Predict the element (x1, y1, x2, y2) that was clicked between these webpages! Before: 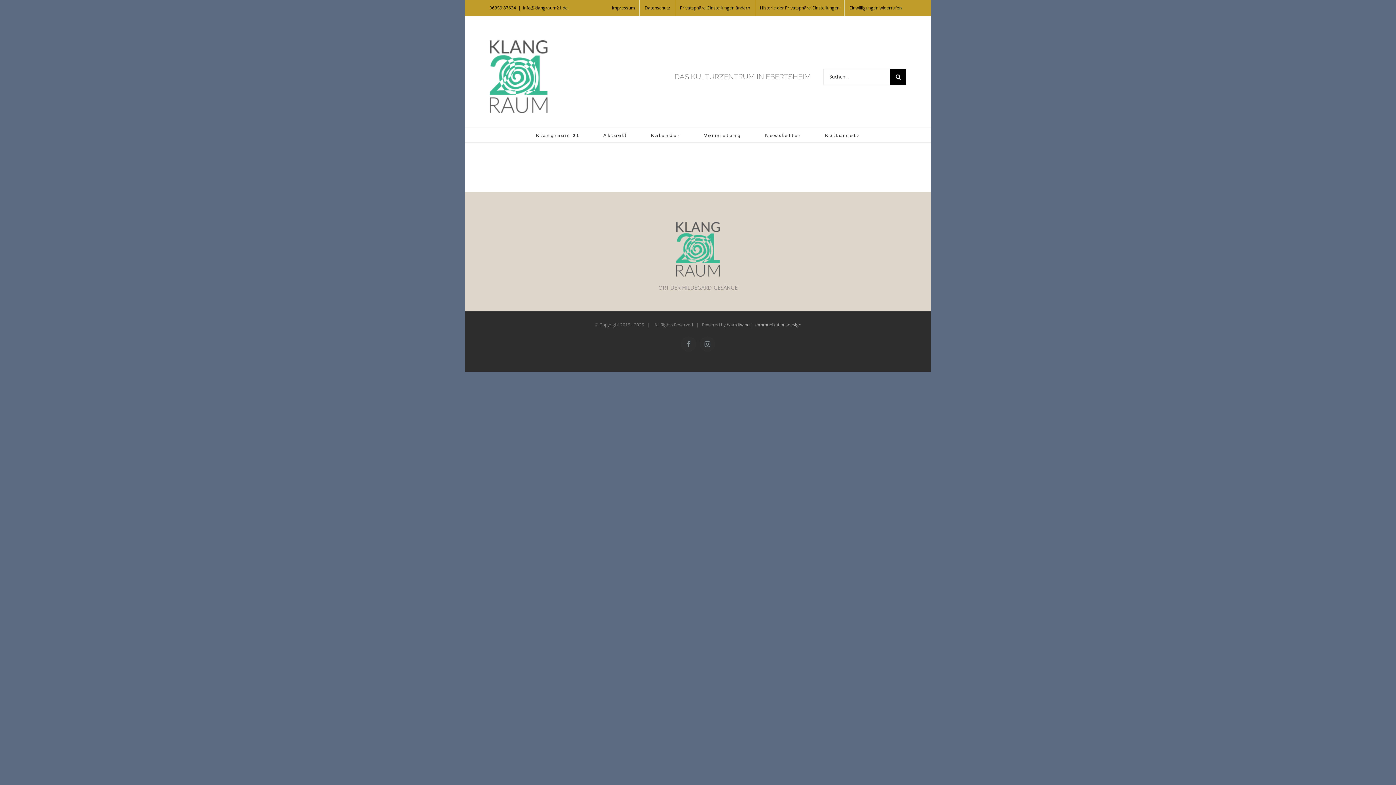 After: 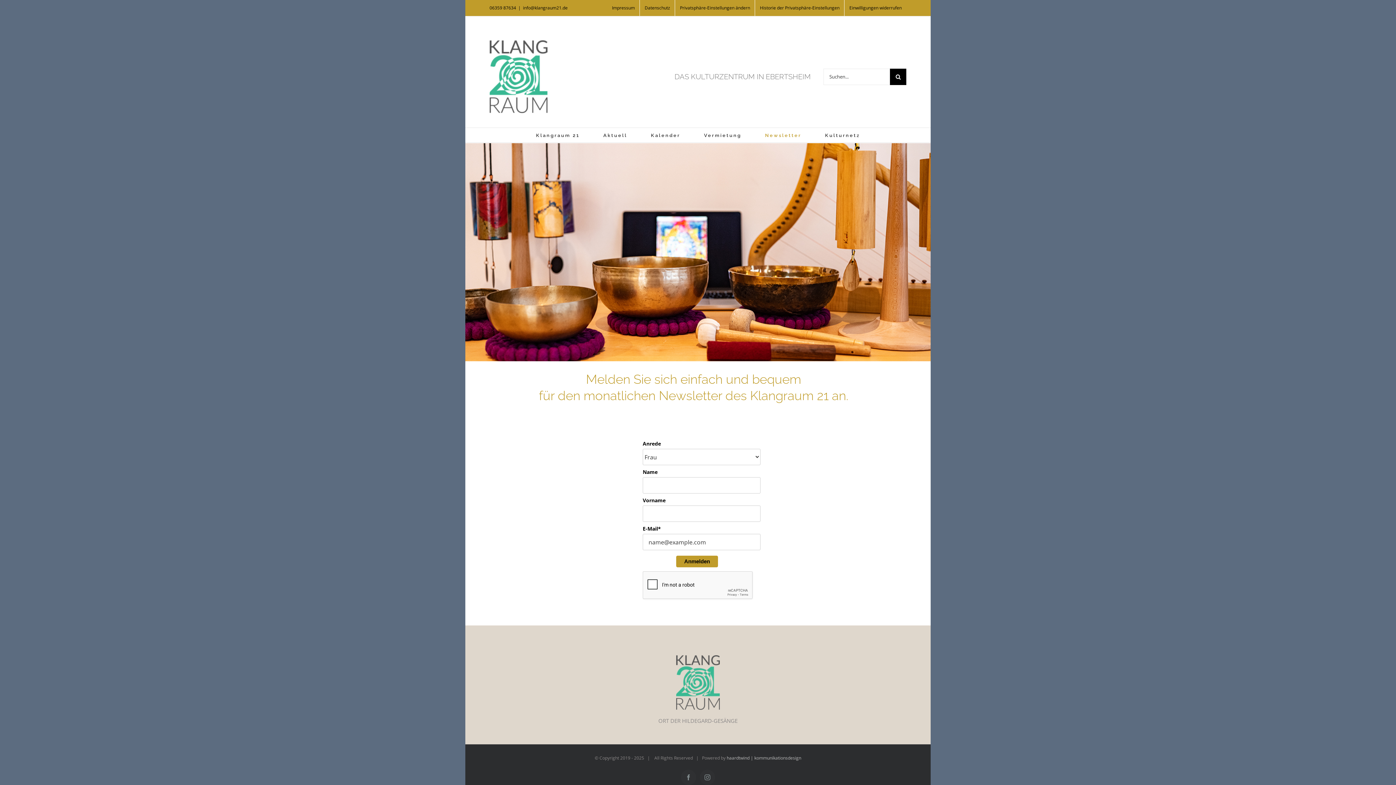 Action: label: Newsletter bbox: (765, 128, 801, 142)